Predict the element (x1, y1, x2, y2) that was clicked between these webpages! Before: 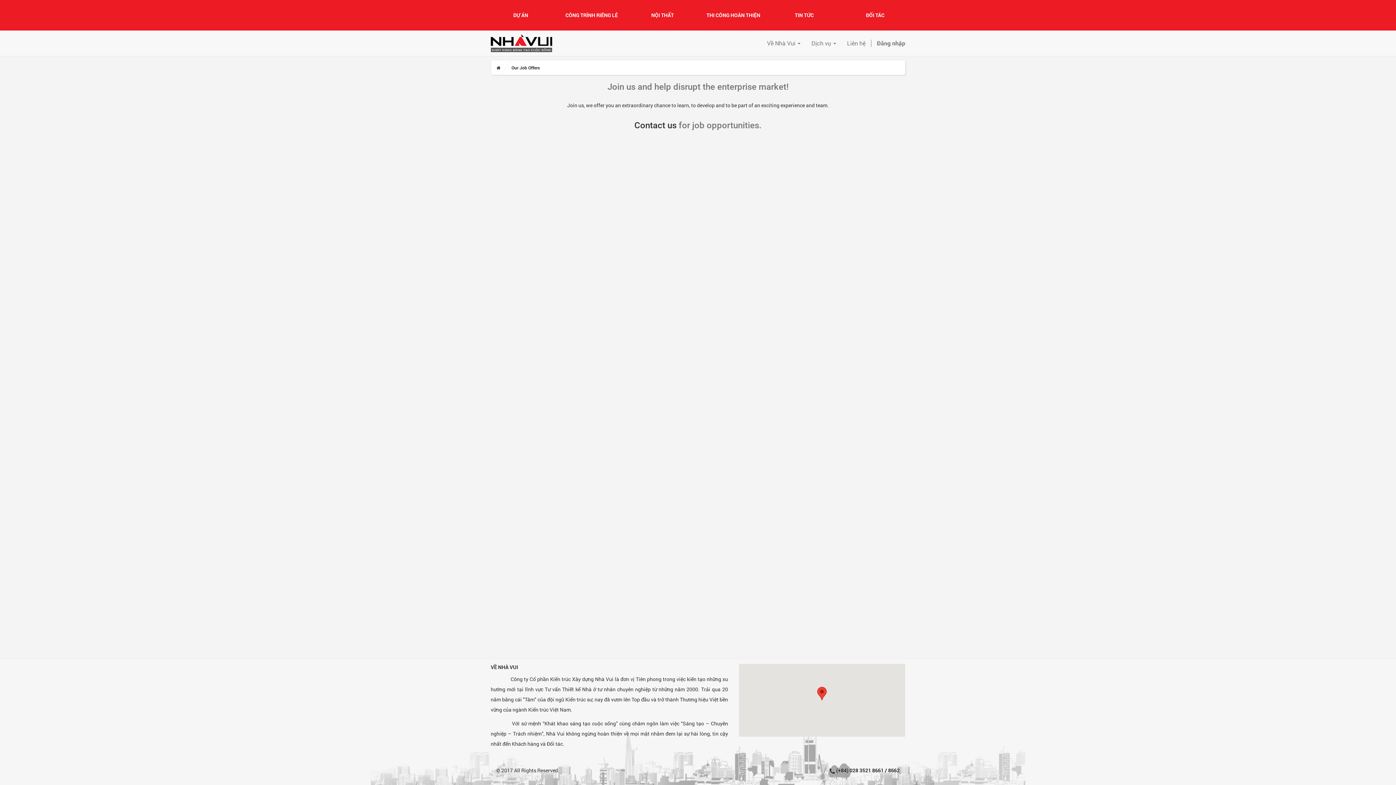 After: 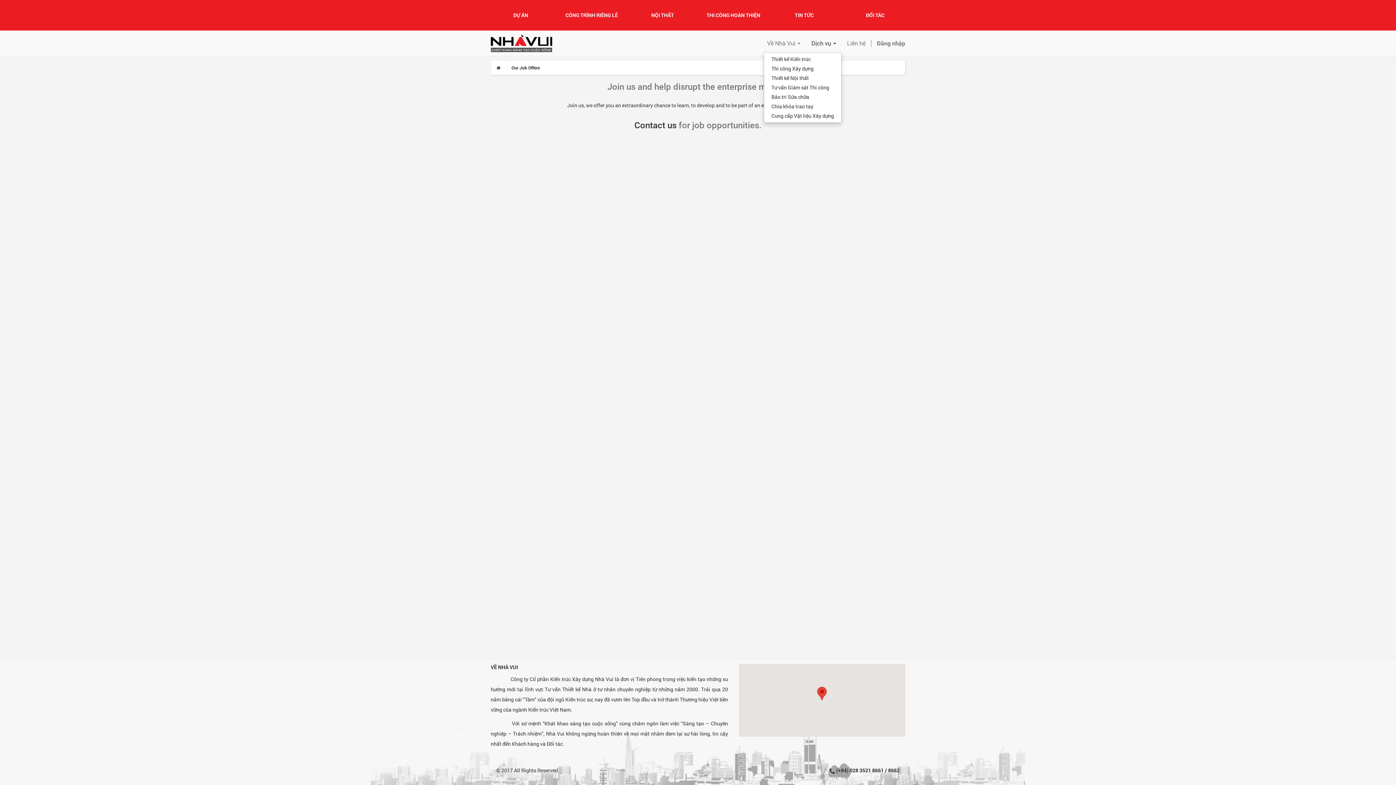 Action: bbox: (806, 34, 841, 52) label: Dịch vụ 